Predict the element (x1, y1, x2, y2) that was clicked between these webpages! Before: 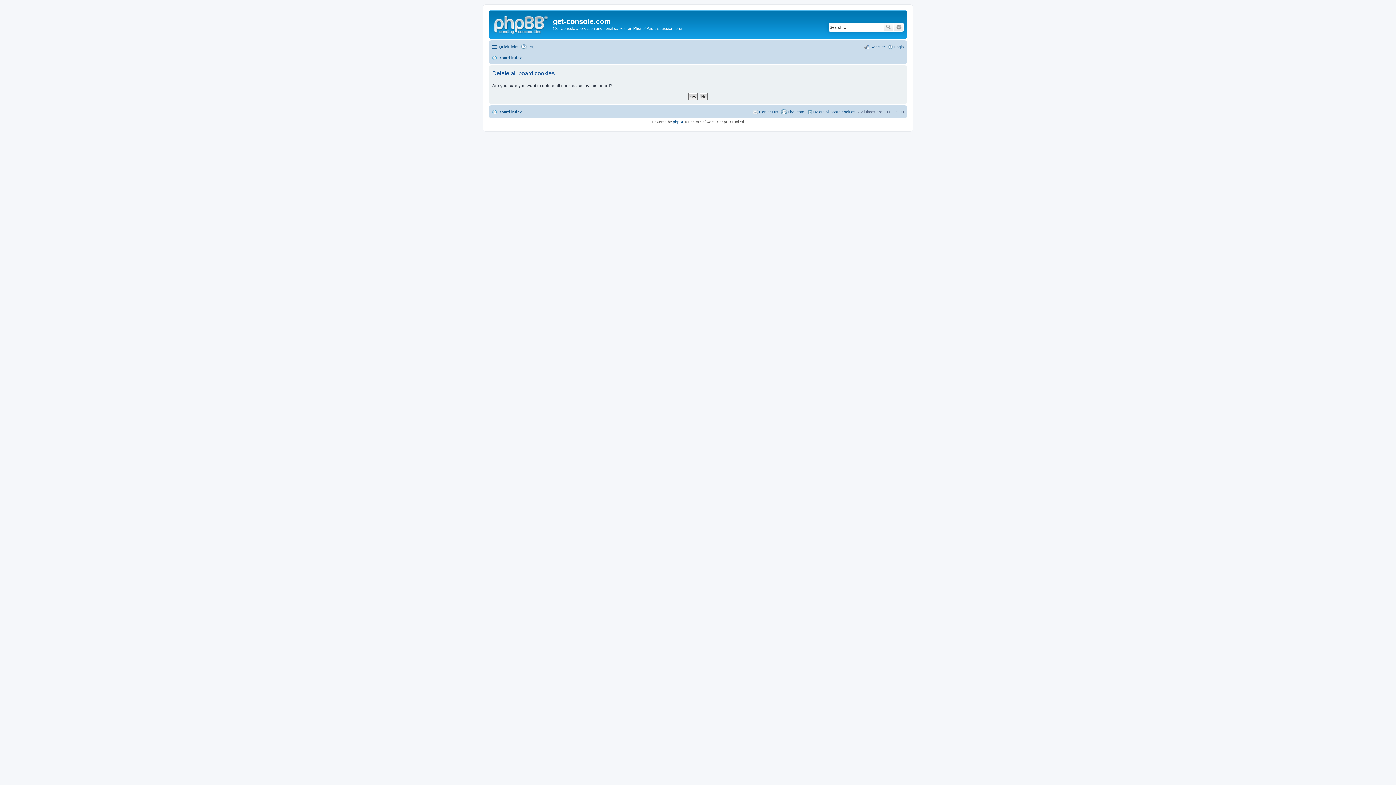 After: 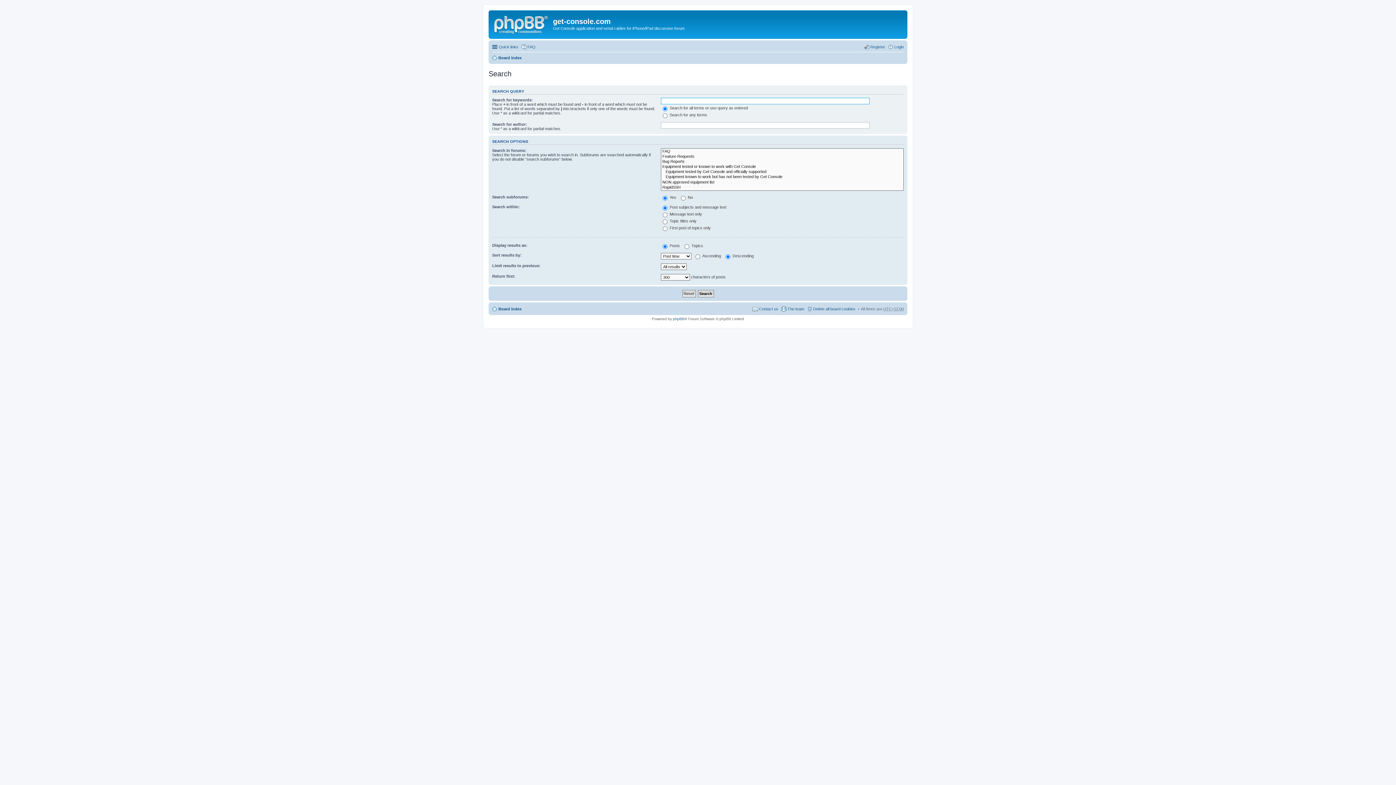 Action: label: Search bbox: (883, 22, 894, 31)